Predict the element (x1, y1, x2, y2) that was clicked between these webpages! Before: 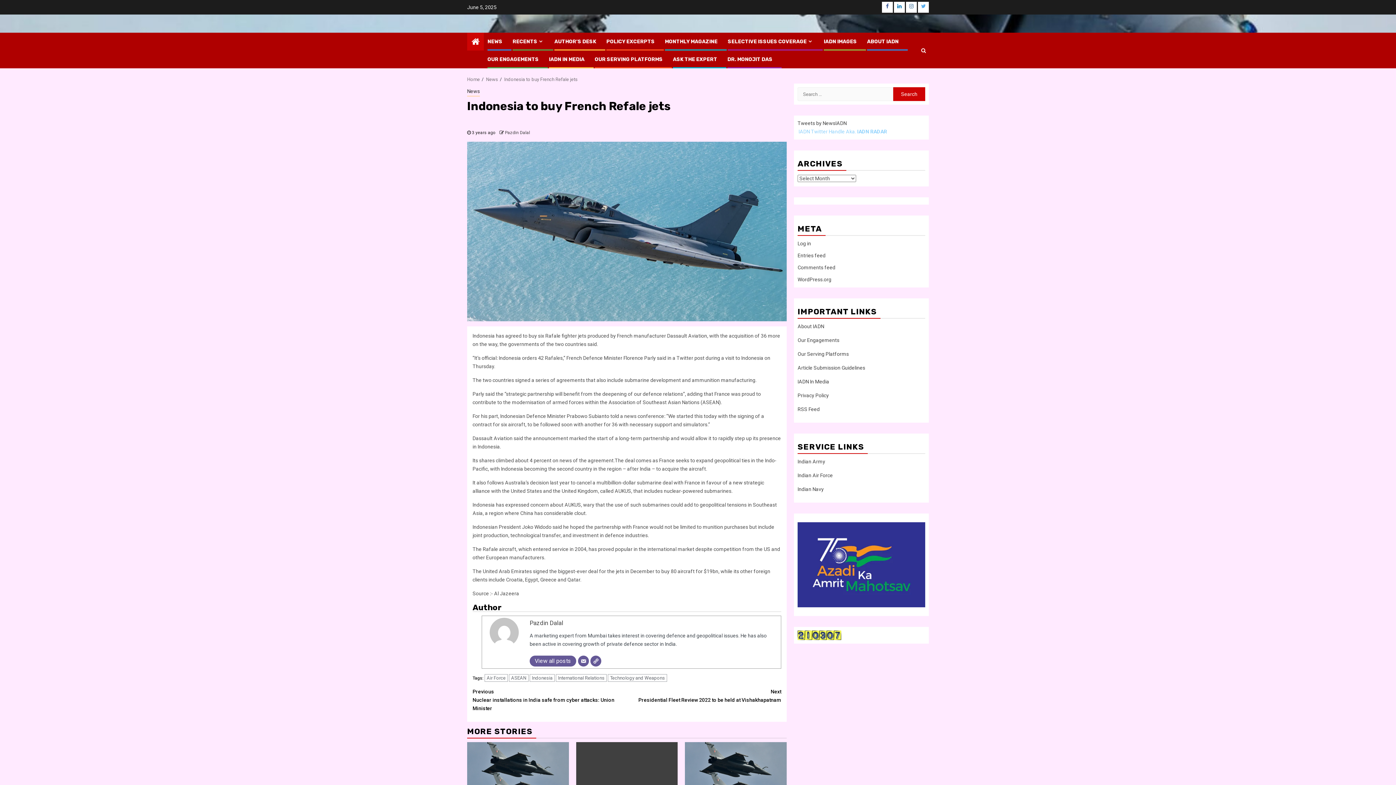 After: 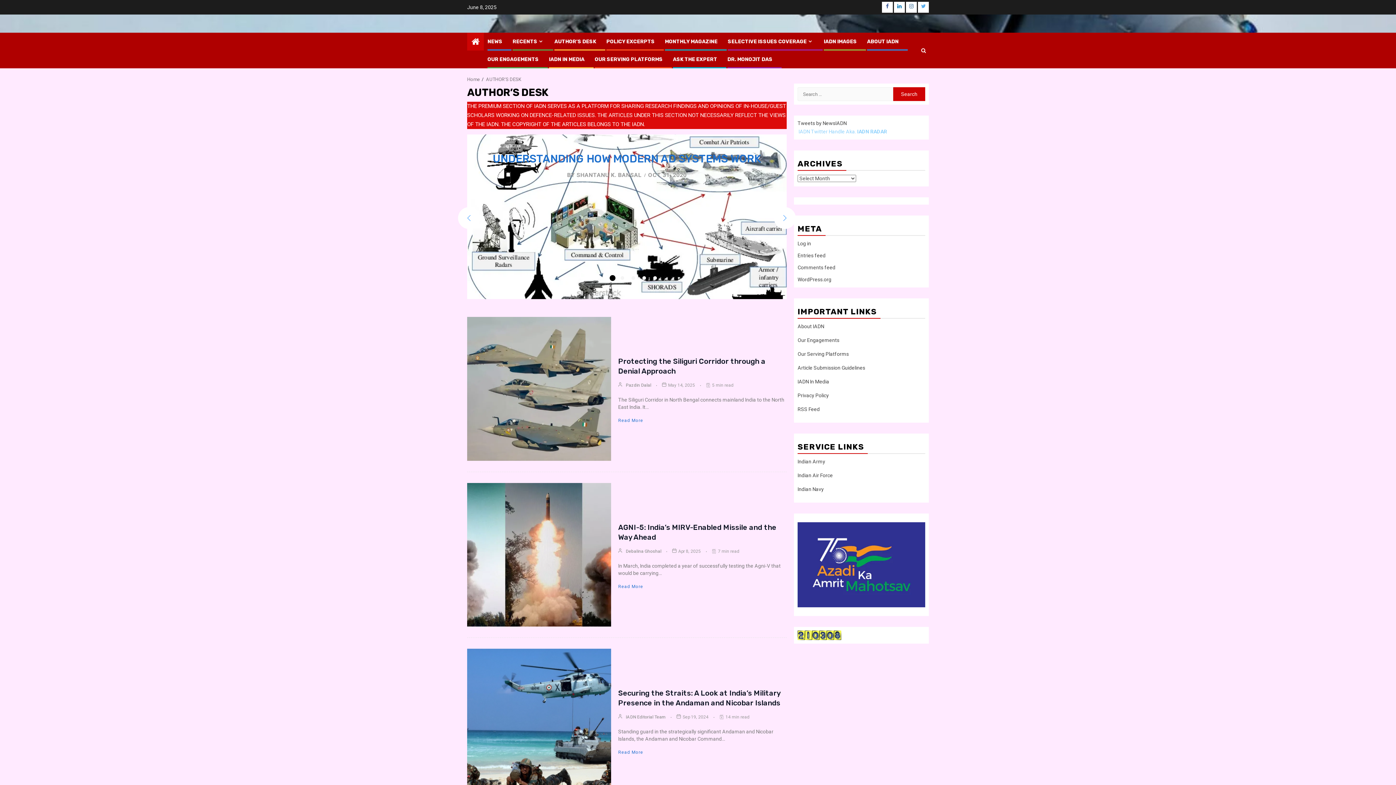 Action: bbox: (554, 38, 596, 44) label: AUTHOR’S DESK